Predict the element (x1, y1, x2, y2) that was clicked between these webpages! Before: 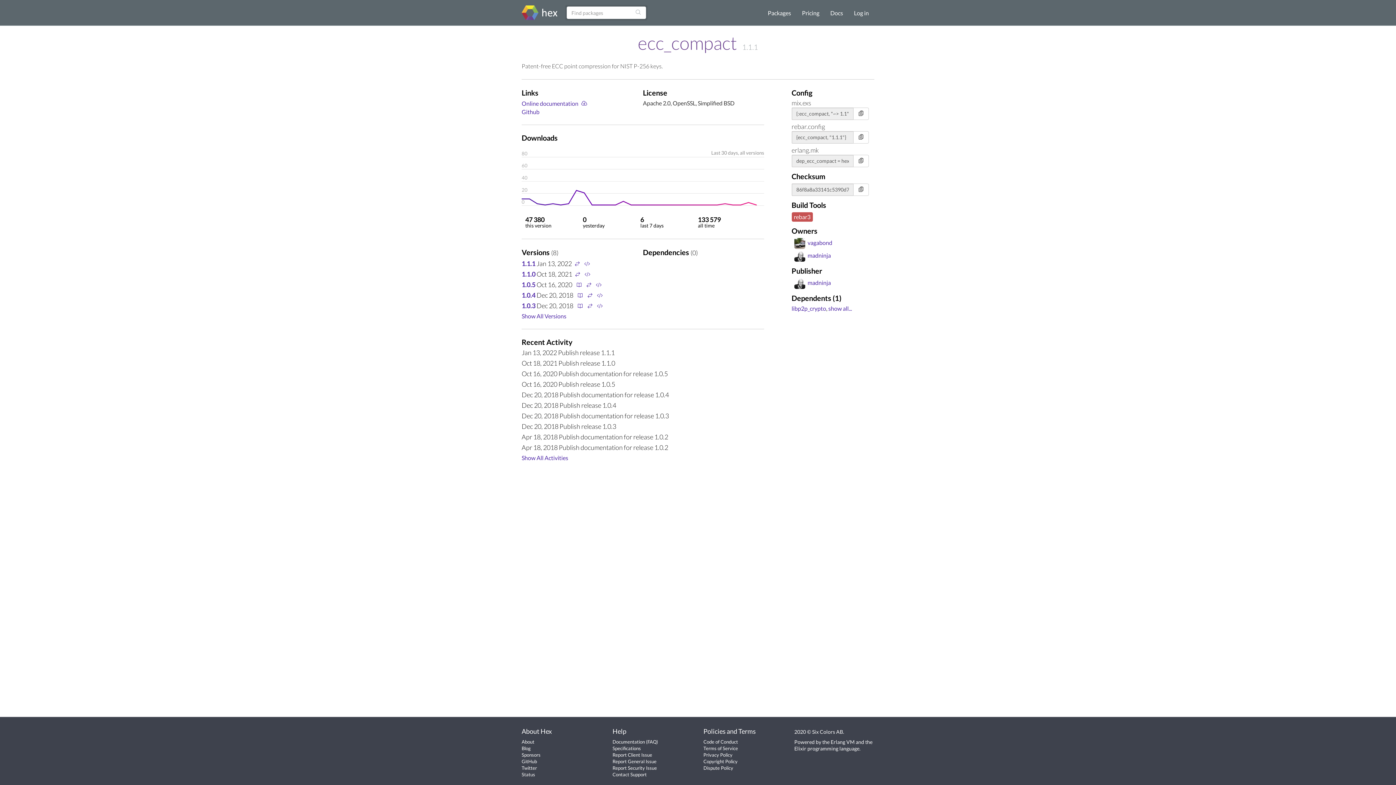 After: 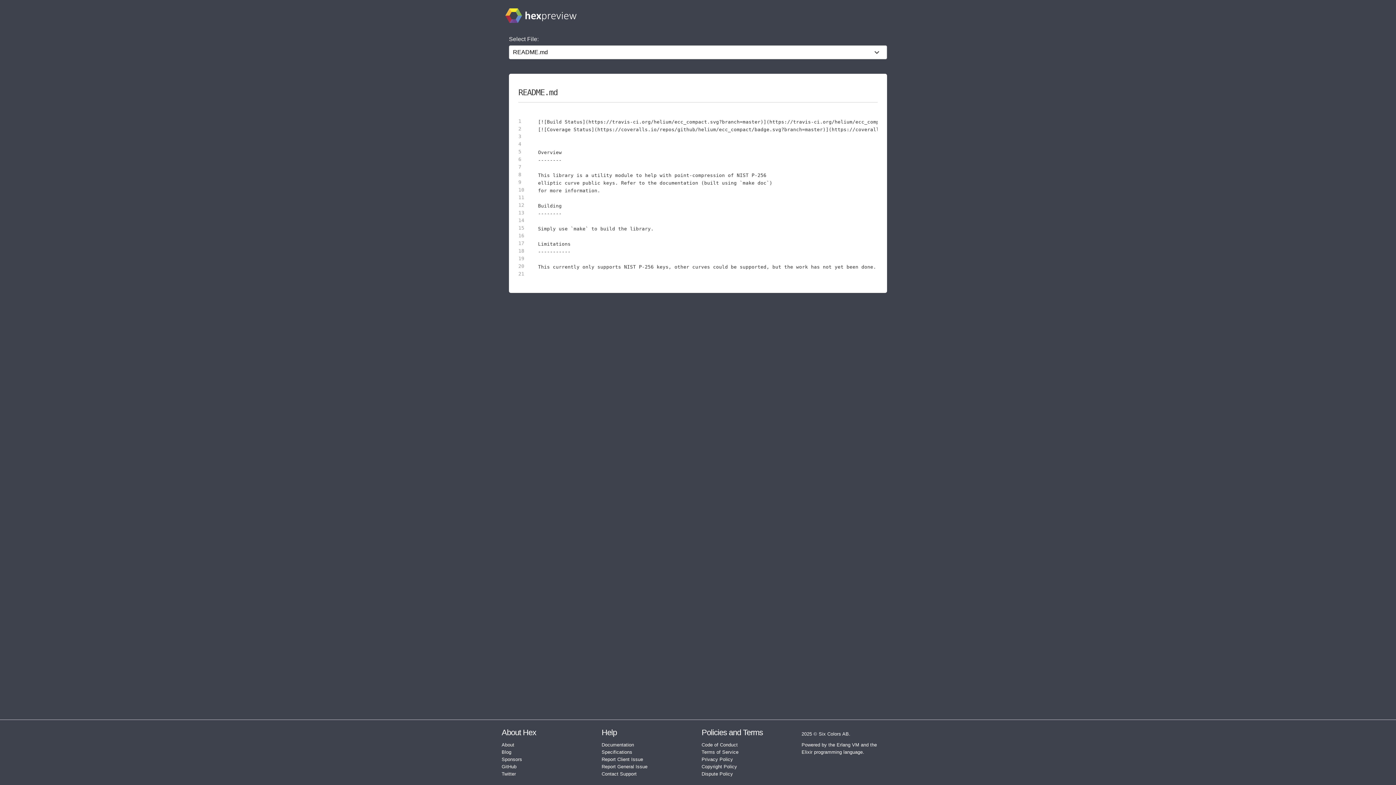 Action: bbox: (594, 291, 604, 299)